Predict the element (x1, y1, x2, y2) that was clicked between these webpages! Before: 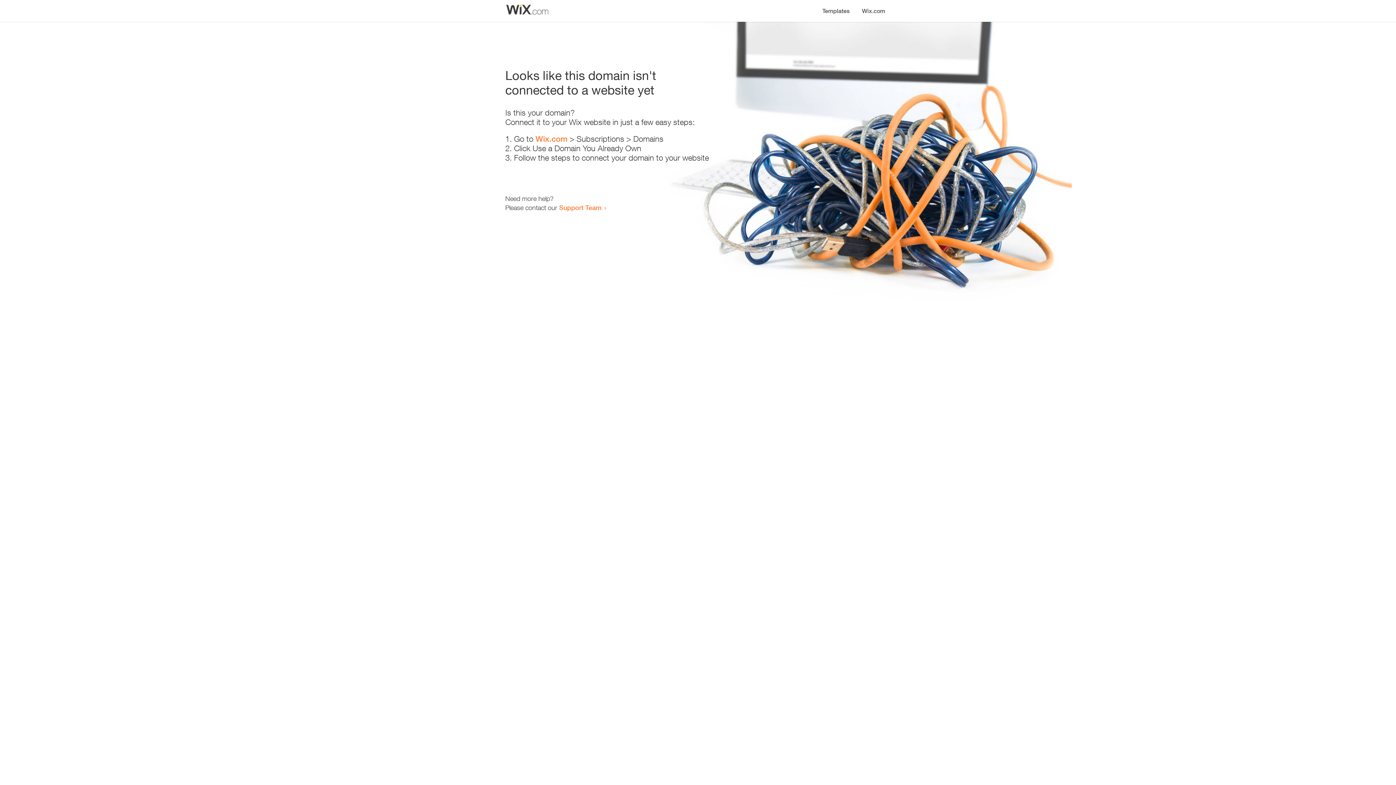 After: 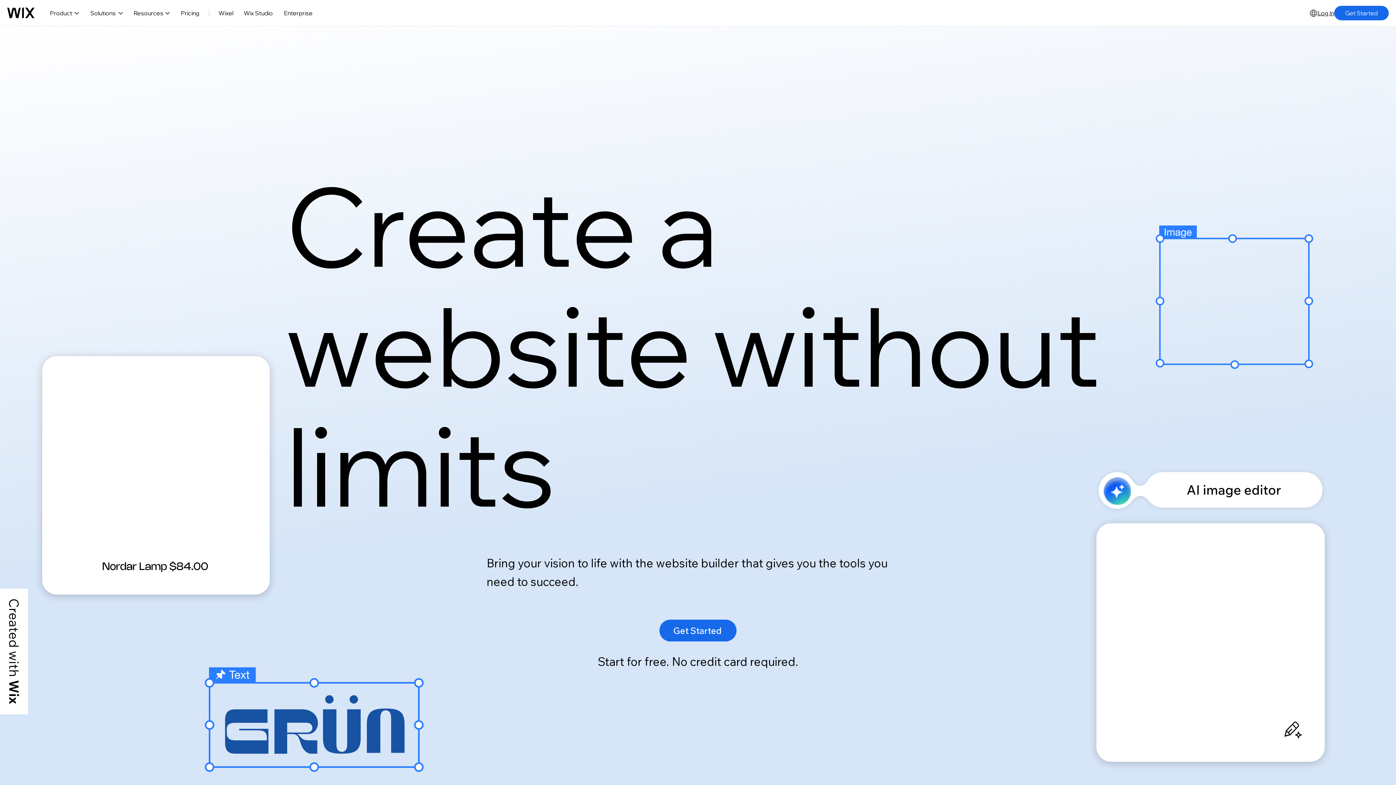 Action: label: Wix.com bbox: (856, 0, 890, 14)